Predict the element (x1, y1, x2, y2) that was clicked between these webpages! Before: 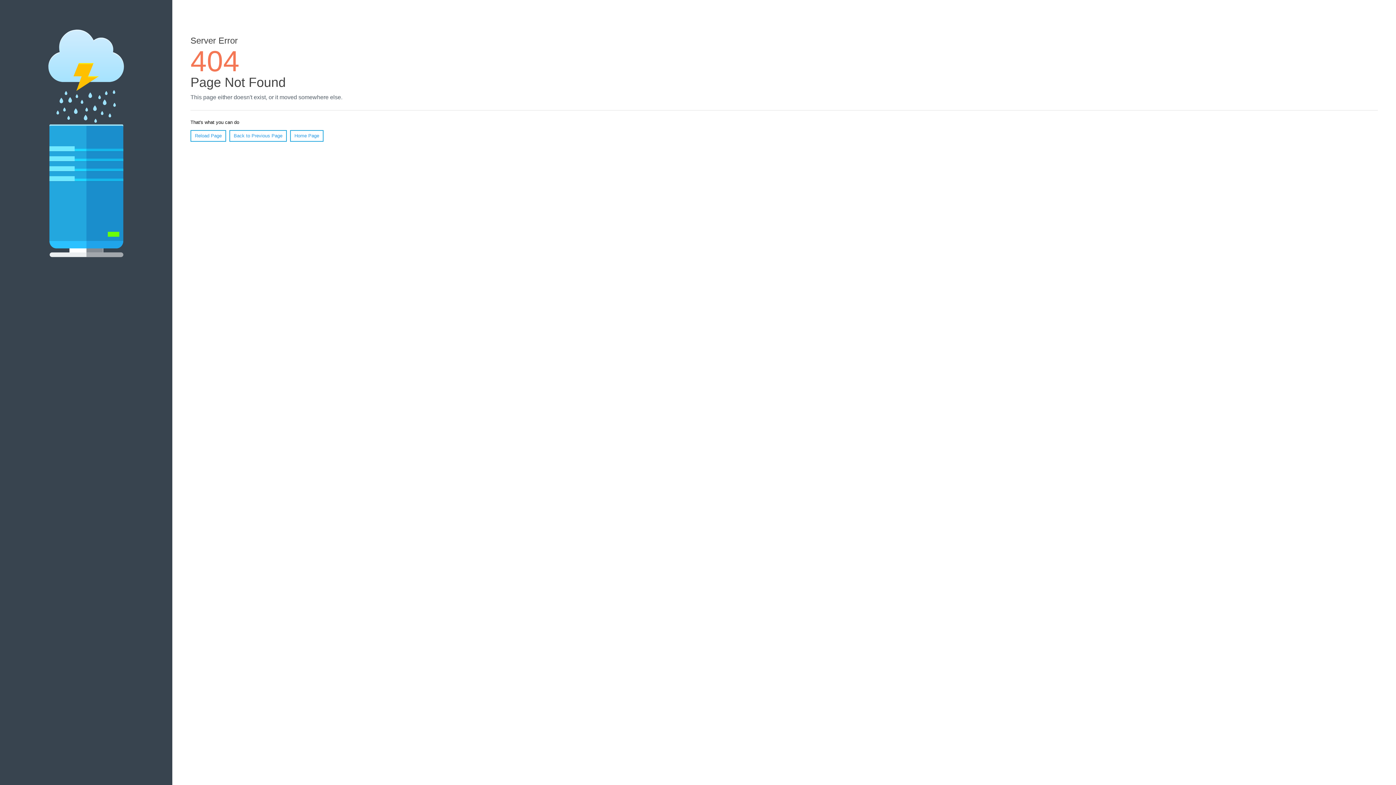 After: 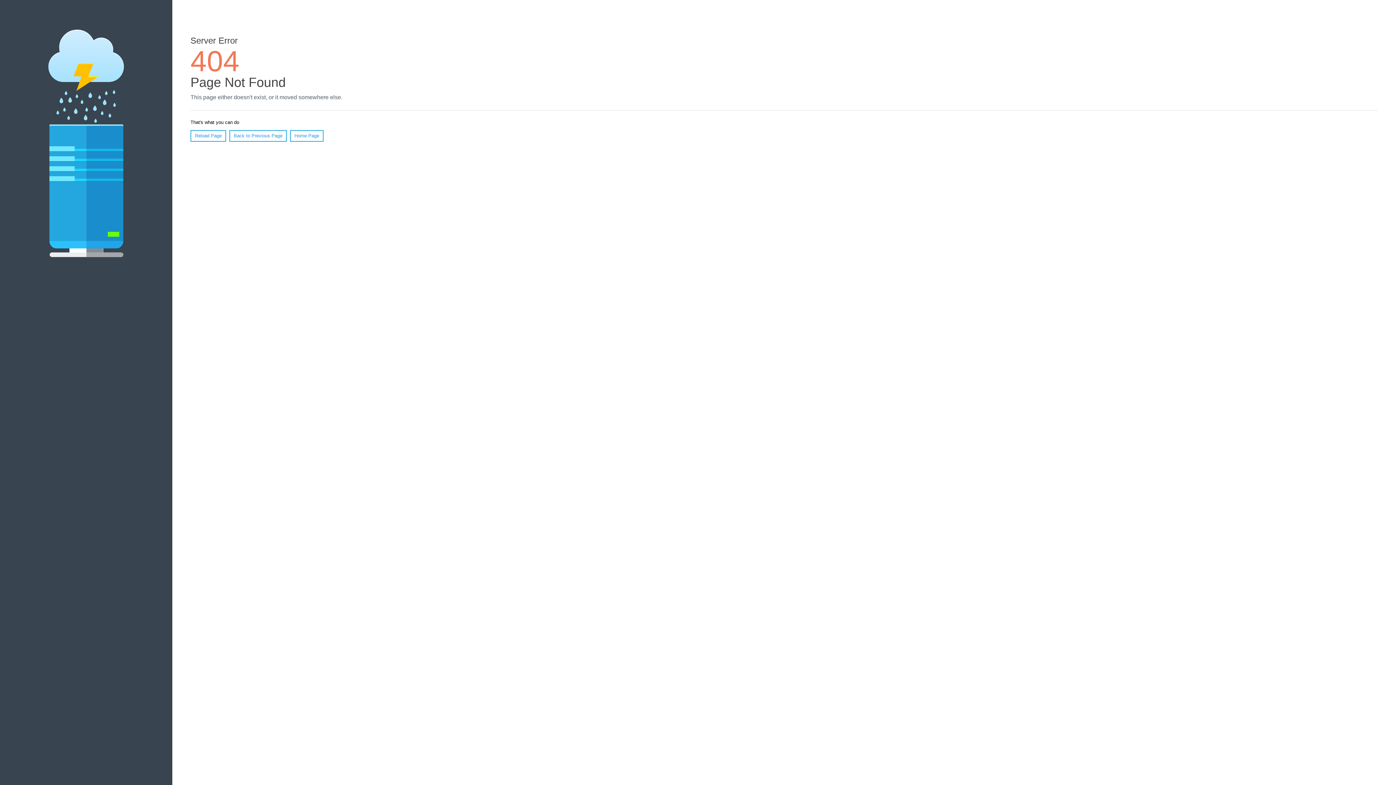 Action: label: Reload Page bbox: (190, 130, 226, 141)